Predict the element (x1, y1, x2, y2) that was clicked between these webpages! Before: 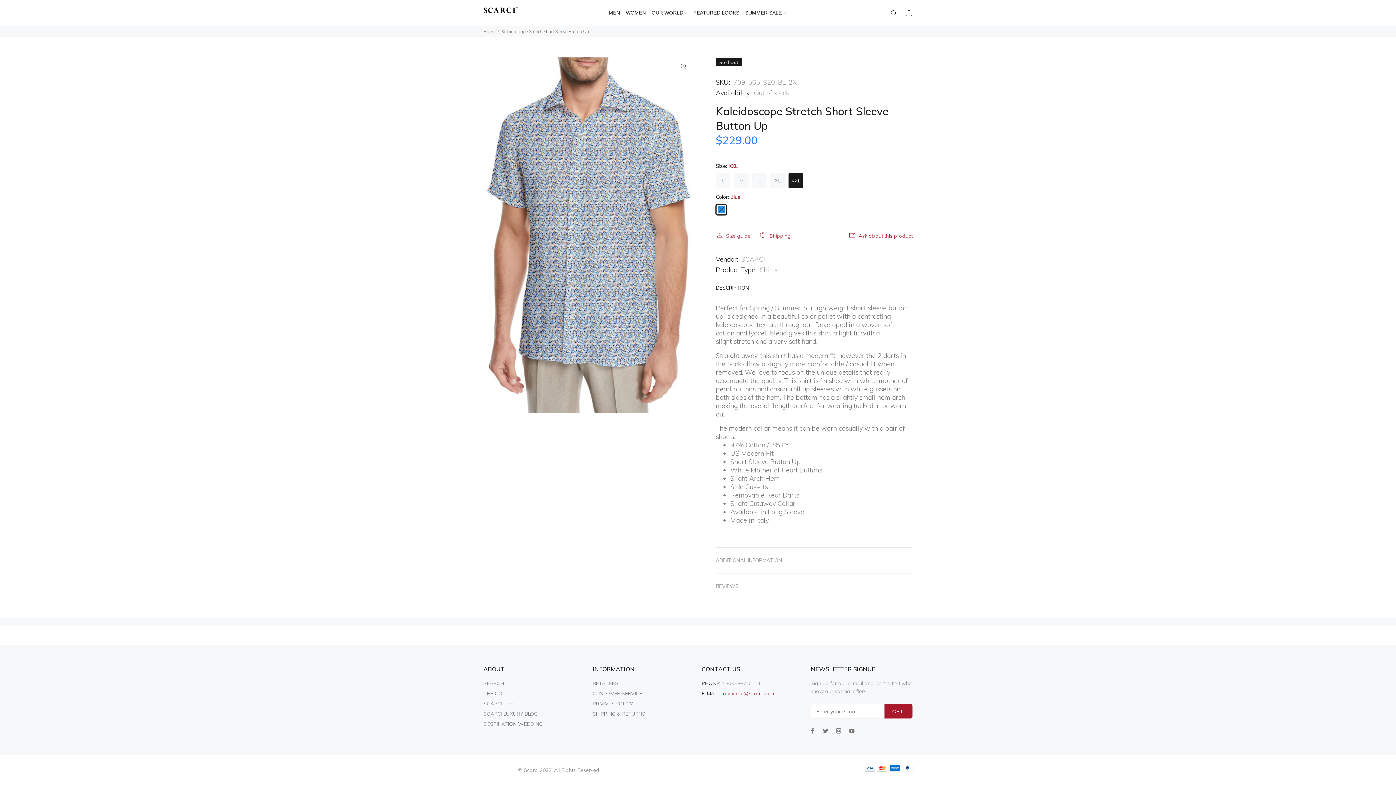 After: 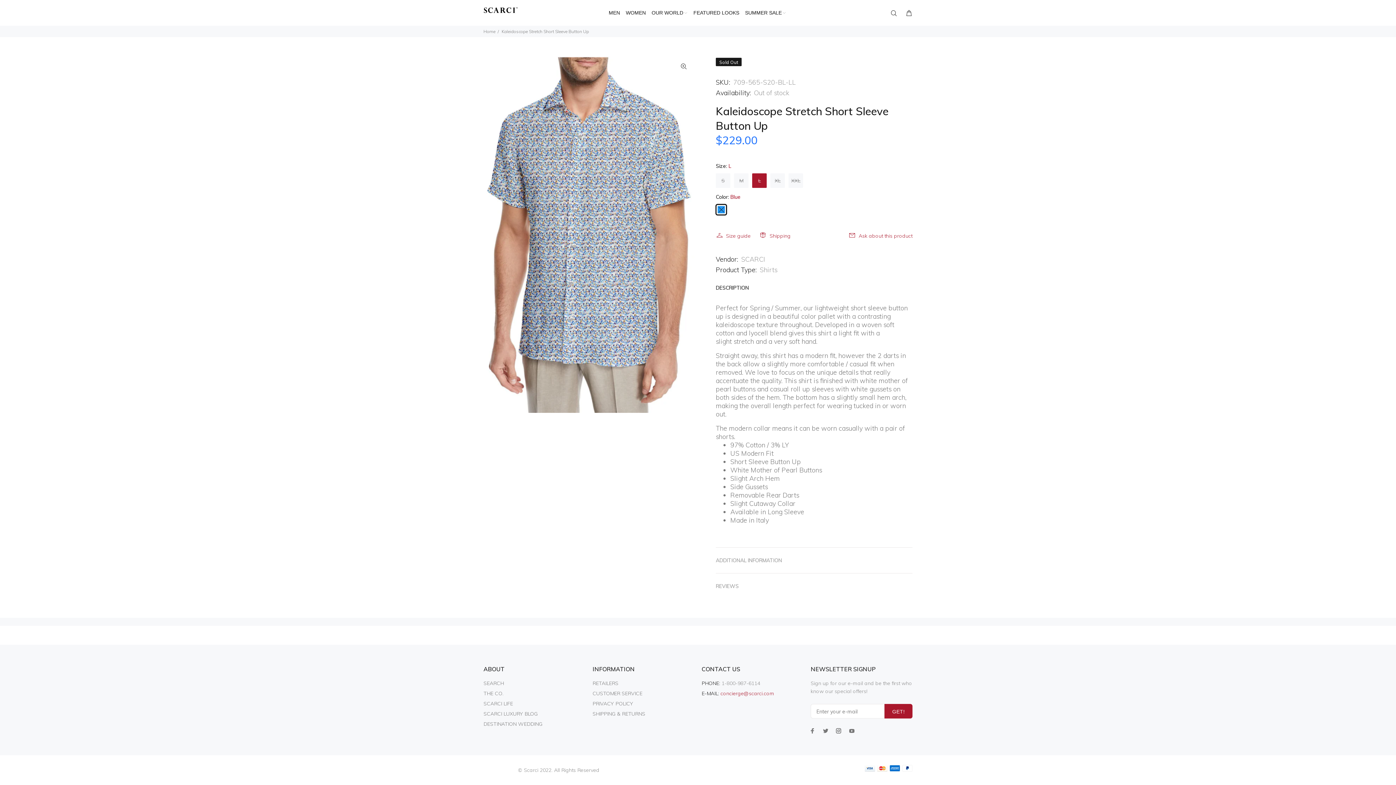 Action: bbox: (752, 173, 766, 188) label: L